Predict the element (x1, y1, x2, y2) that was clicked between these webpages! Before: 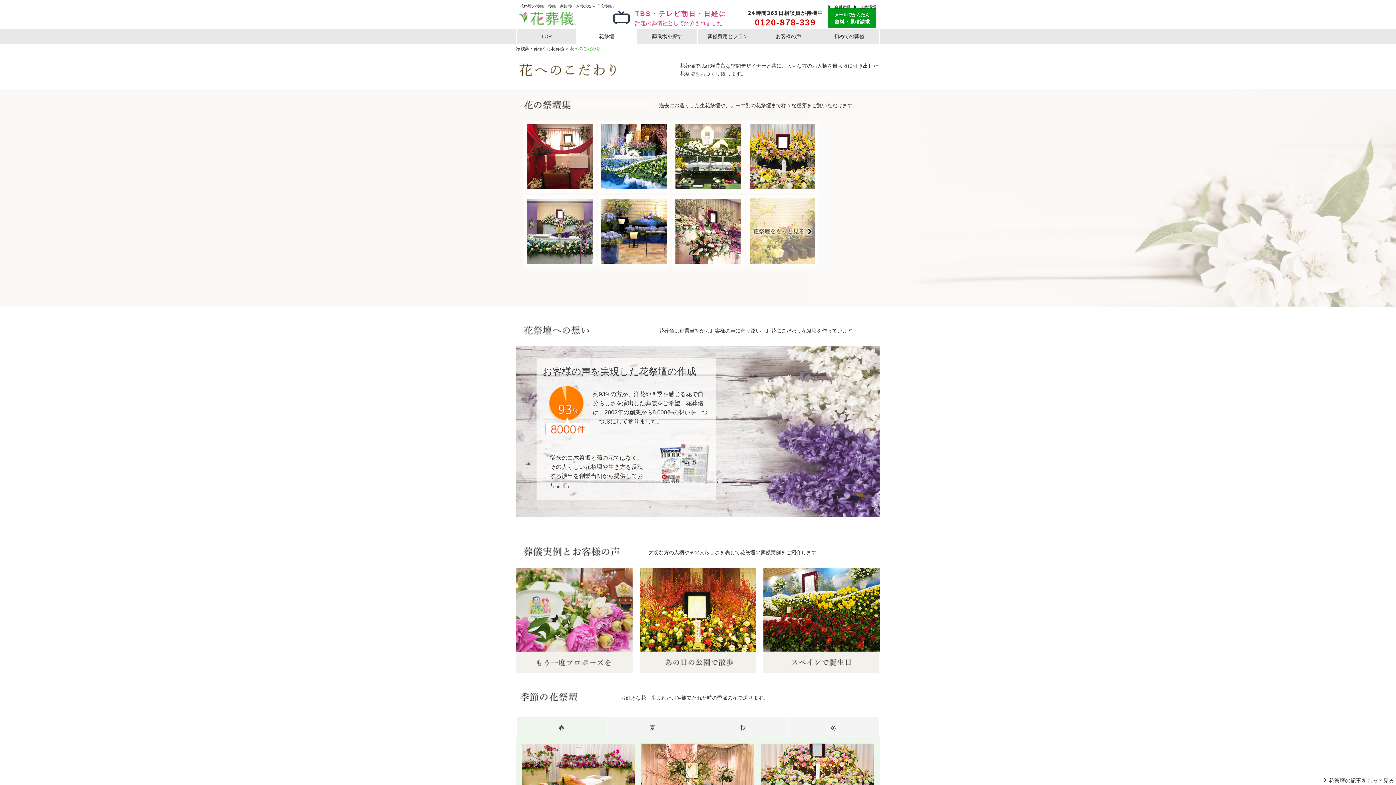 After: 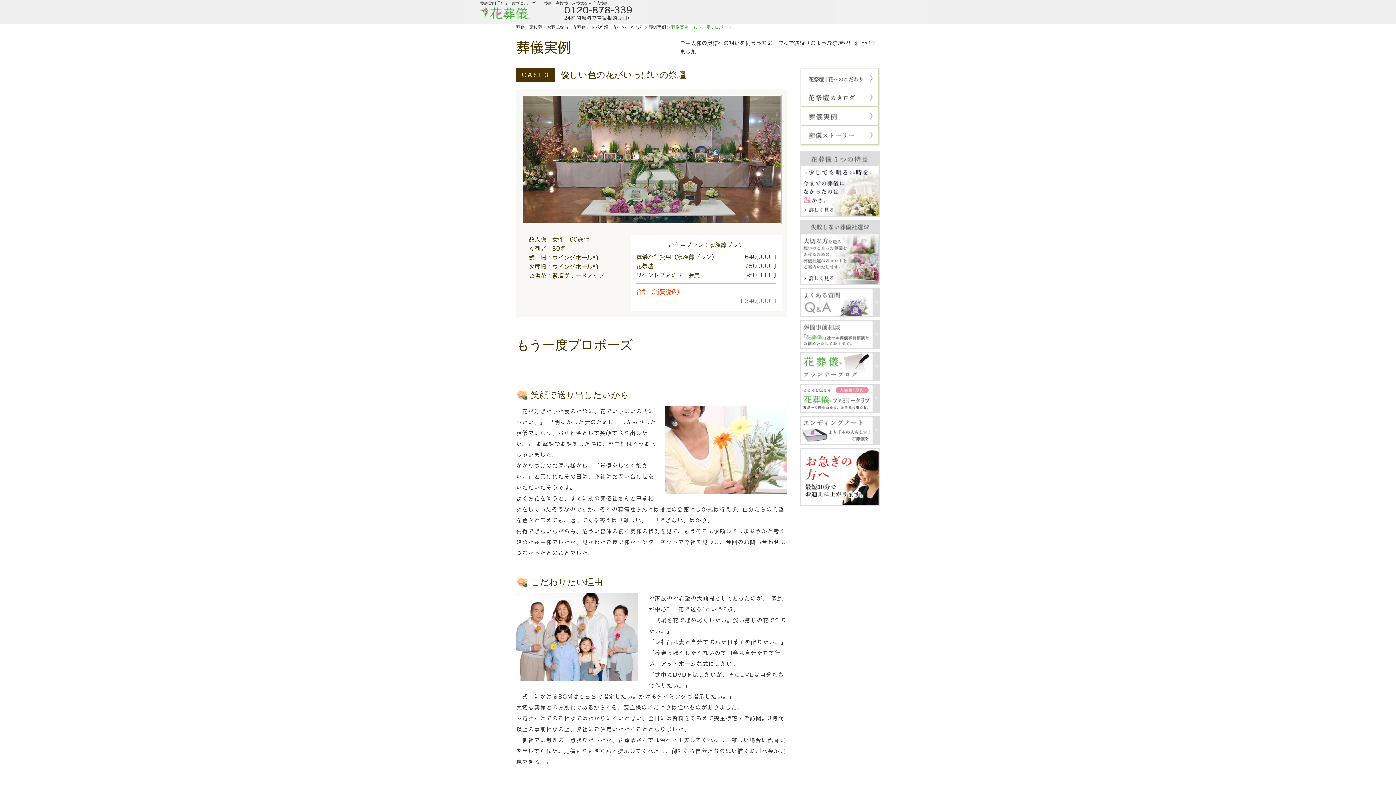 Action: bbox: (516, 568, 632, 673)